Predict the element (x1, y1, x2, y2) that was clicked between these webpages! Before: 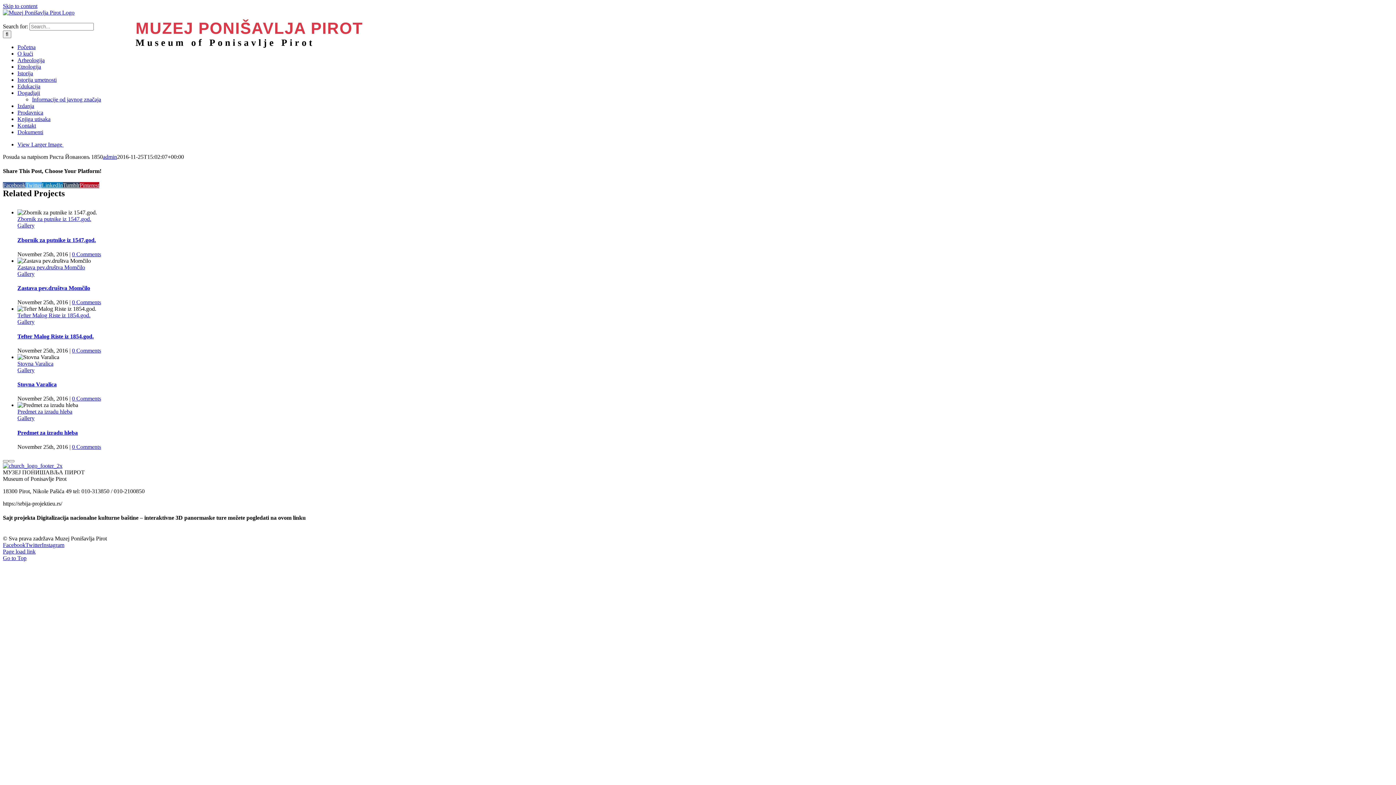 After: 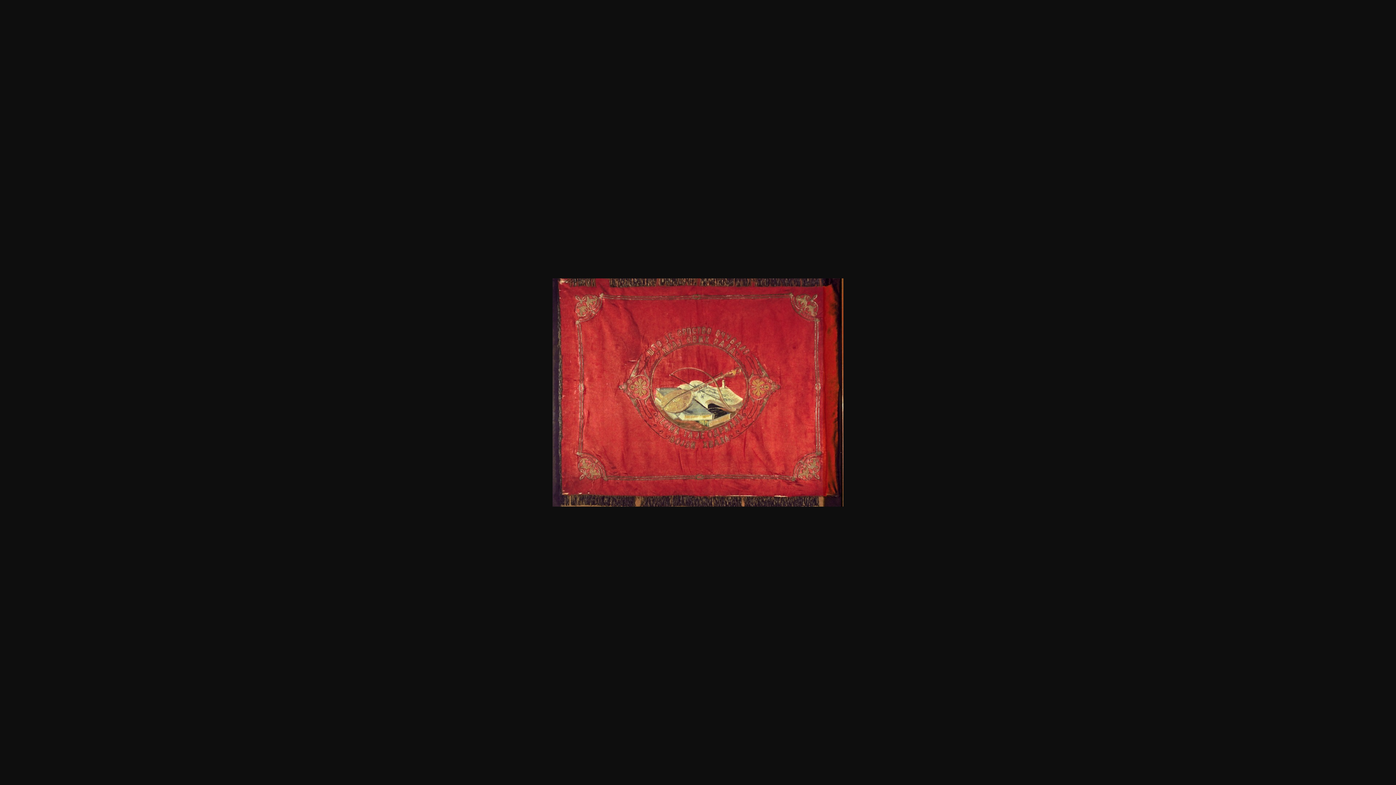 Action: bbox: (17, 270, 34, 277) label: Gallery